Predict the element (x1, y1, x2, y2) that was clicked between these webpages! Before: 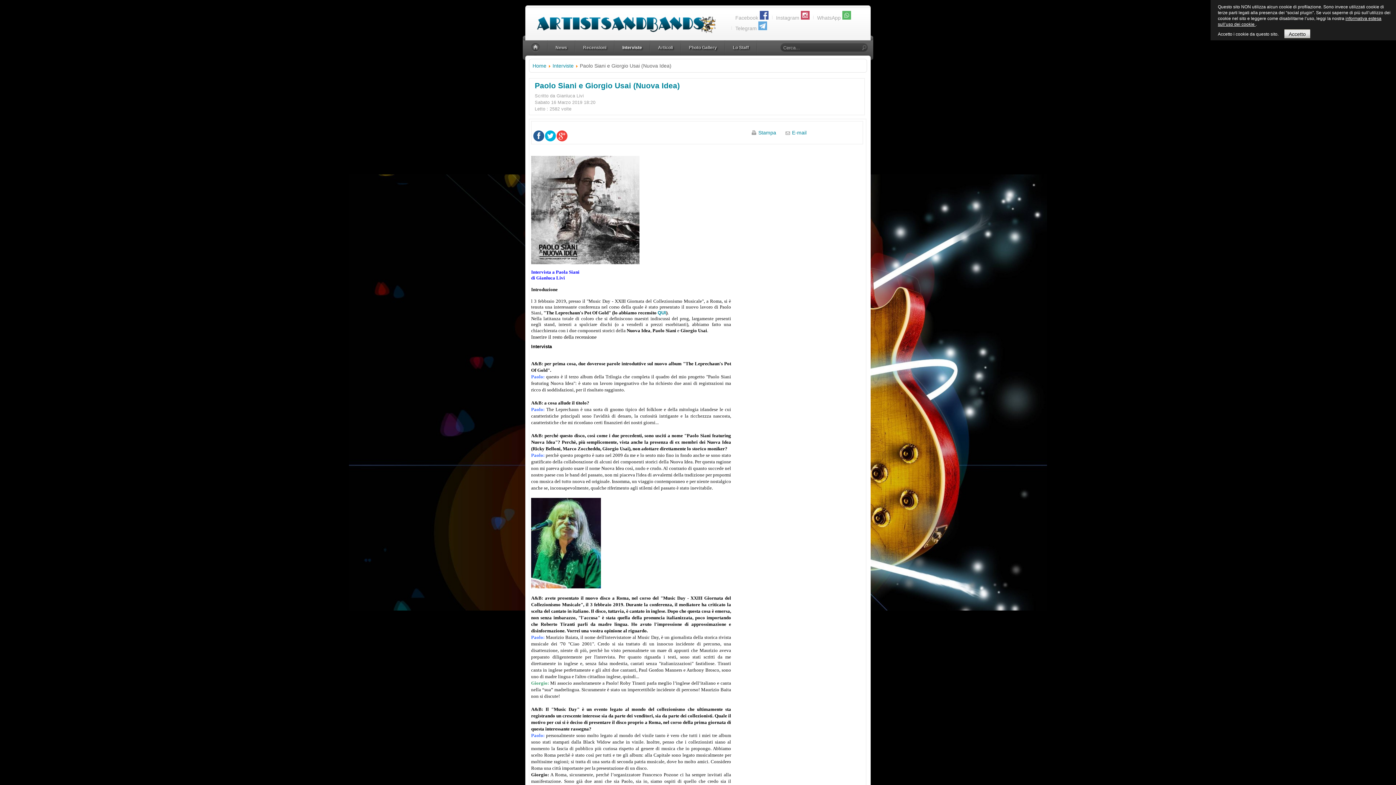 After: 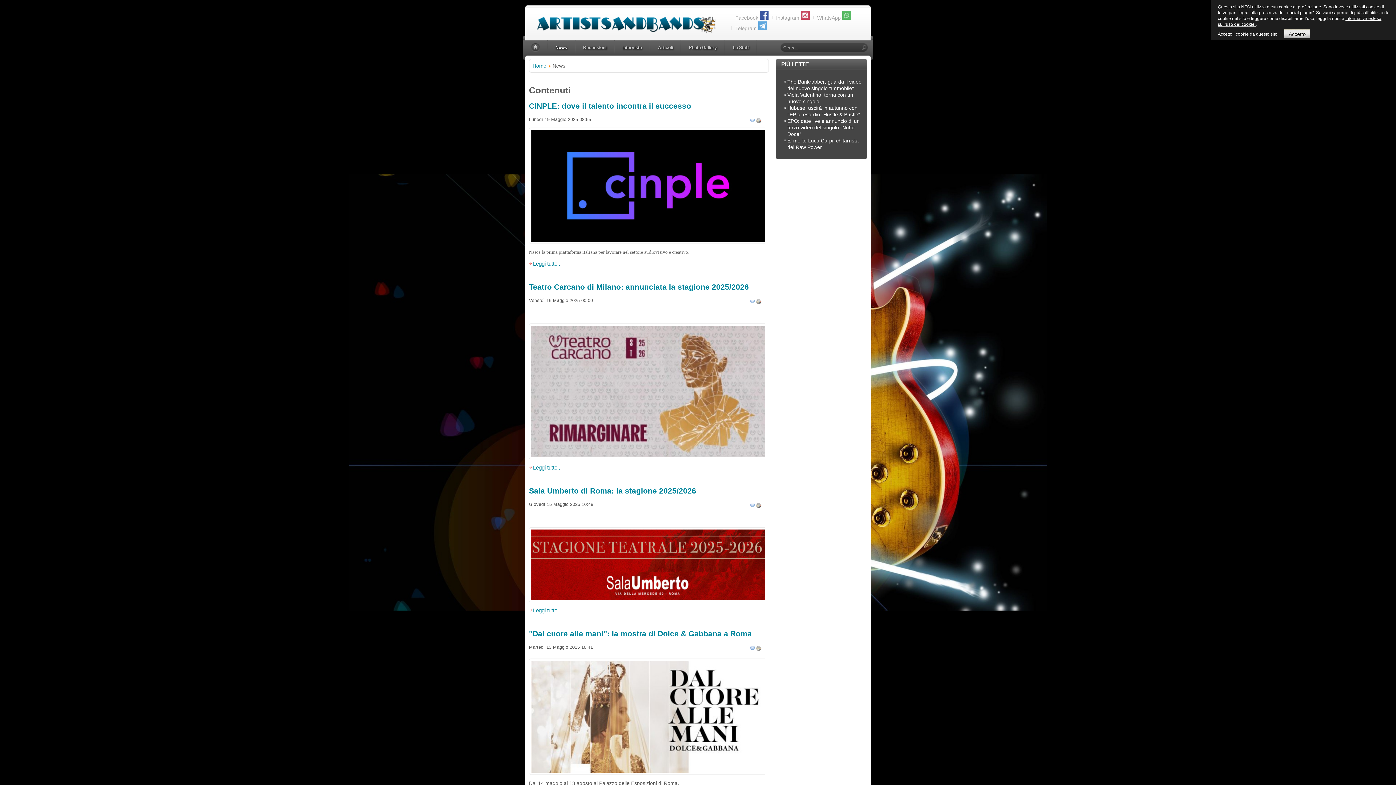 Action: label: News bbox: (548, 40, 574, 55)